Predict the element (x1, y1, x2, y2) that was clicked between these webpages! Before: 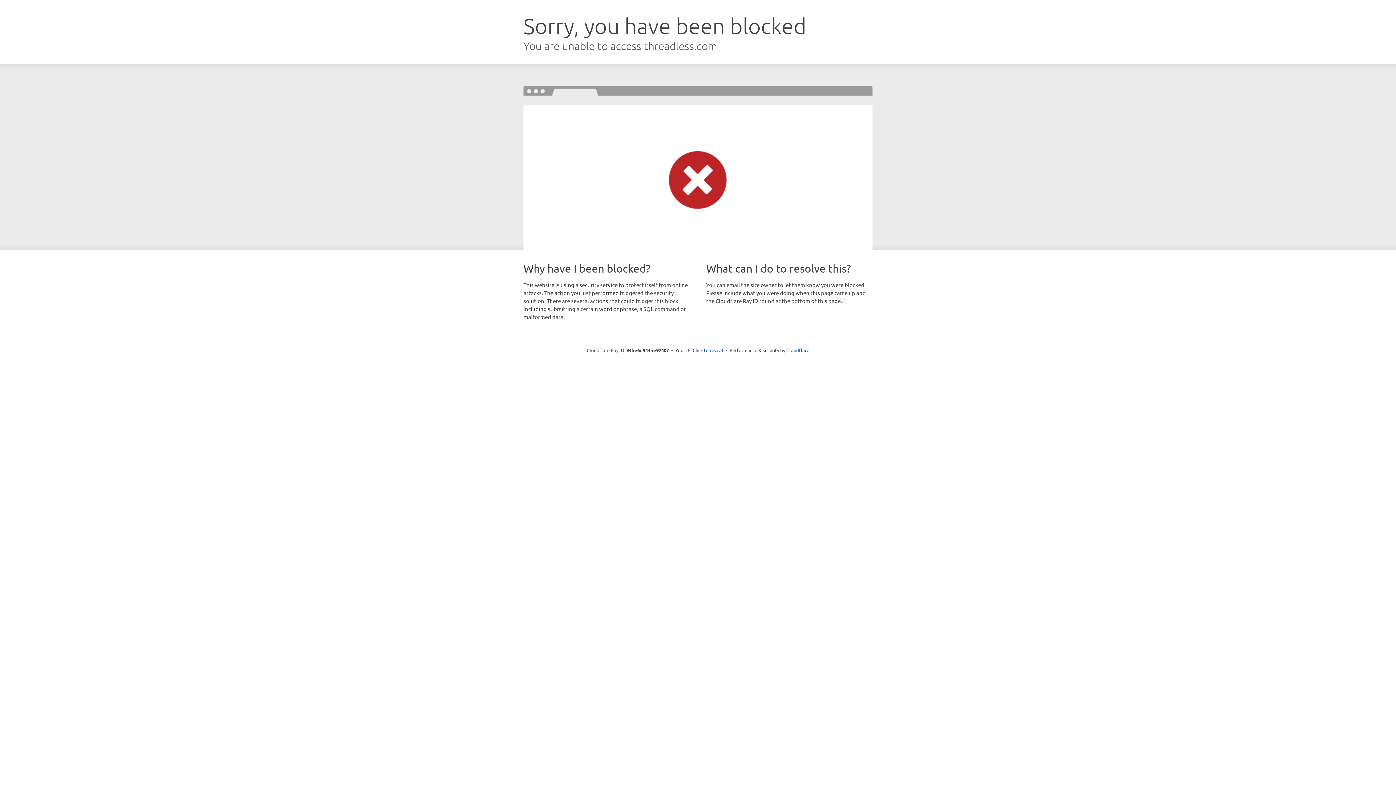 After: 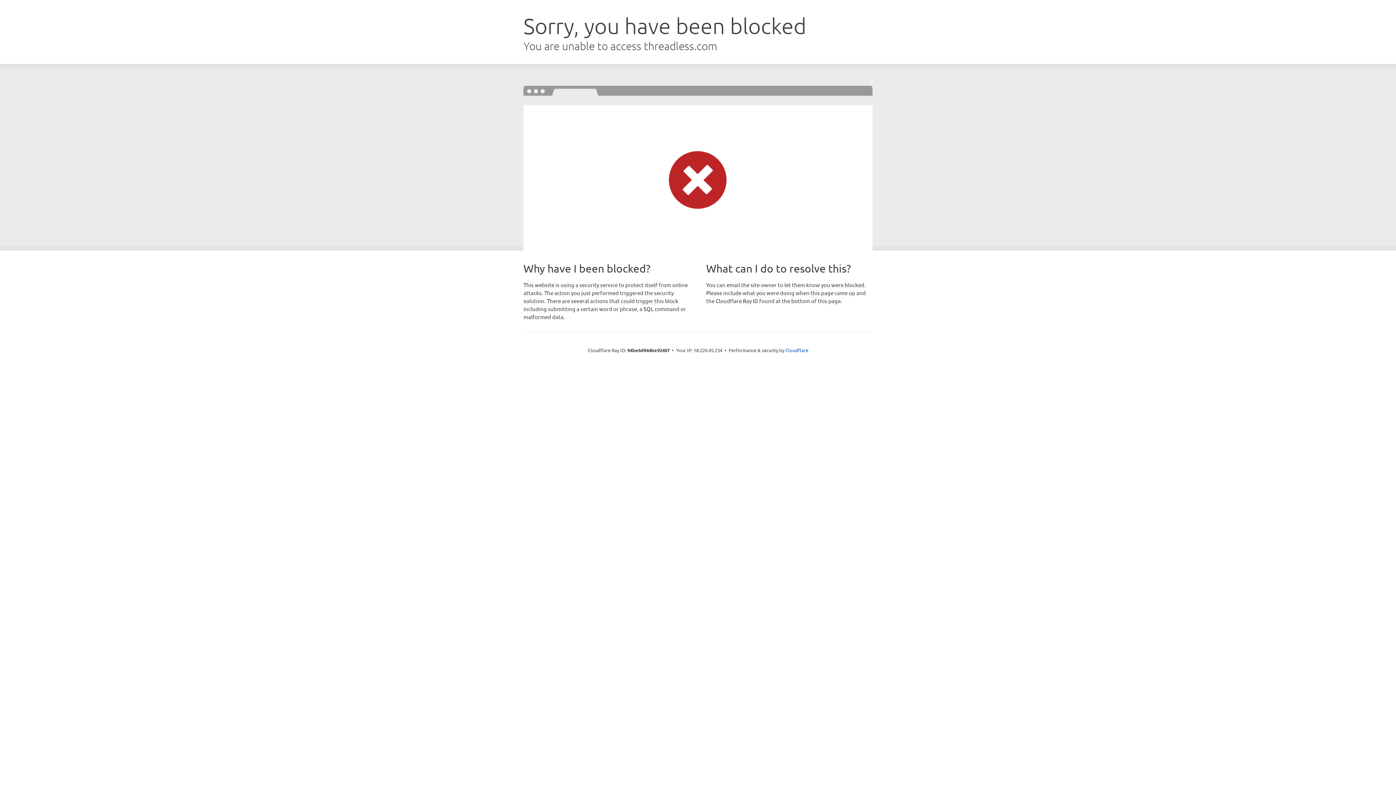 Action: label: Click to reveal bbox: (692, 346, 723, 353)